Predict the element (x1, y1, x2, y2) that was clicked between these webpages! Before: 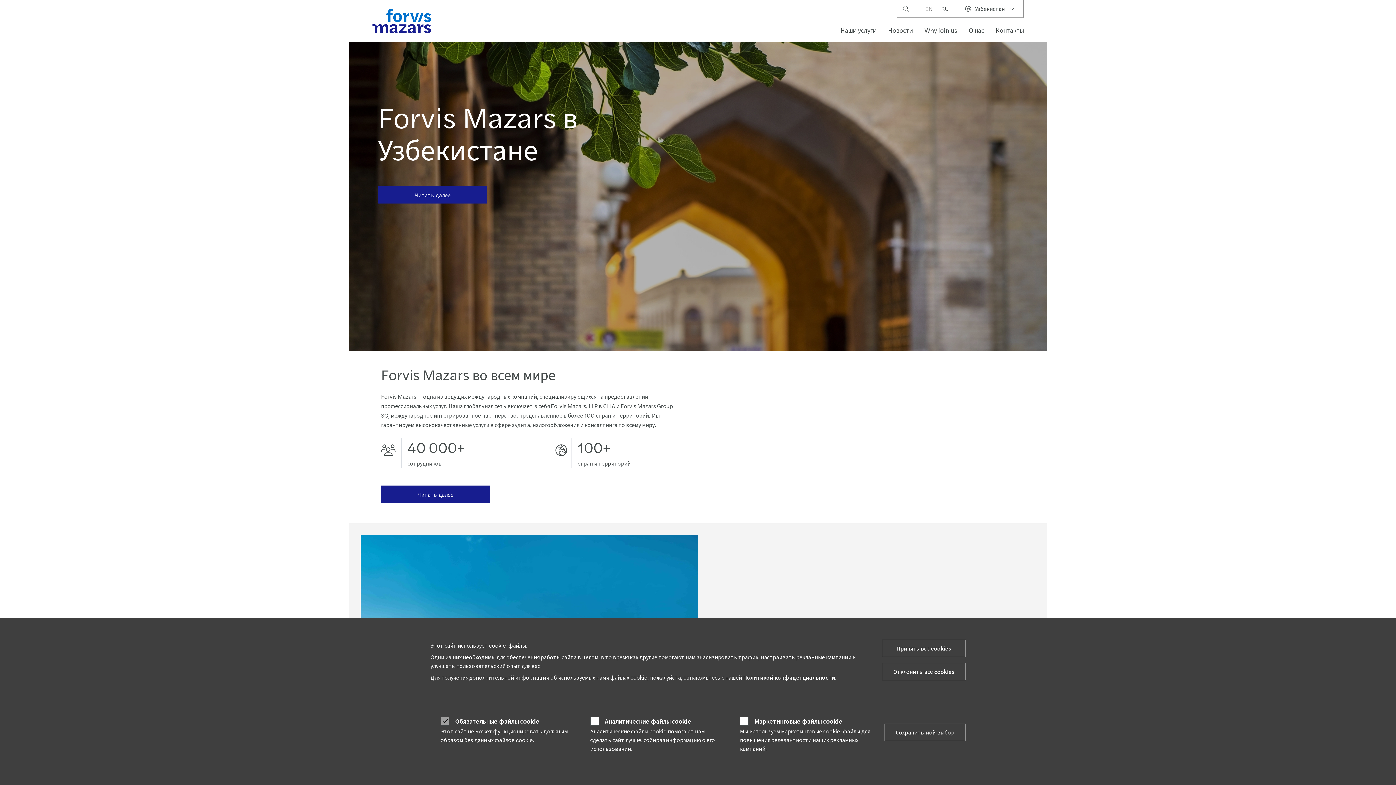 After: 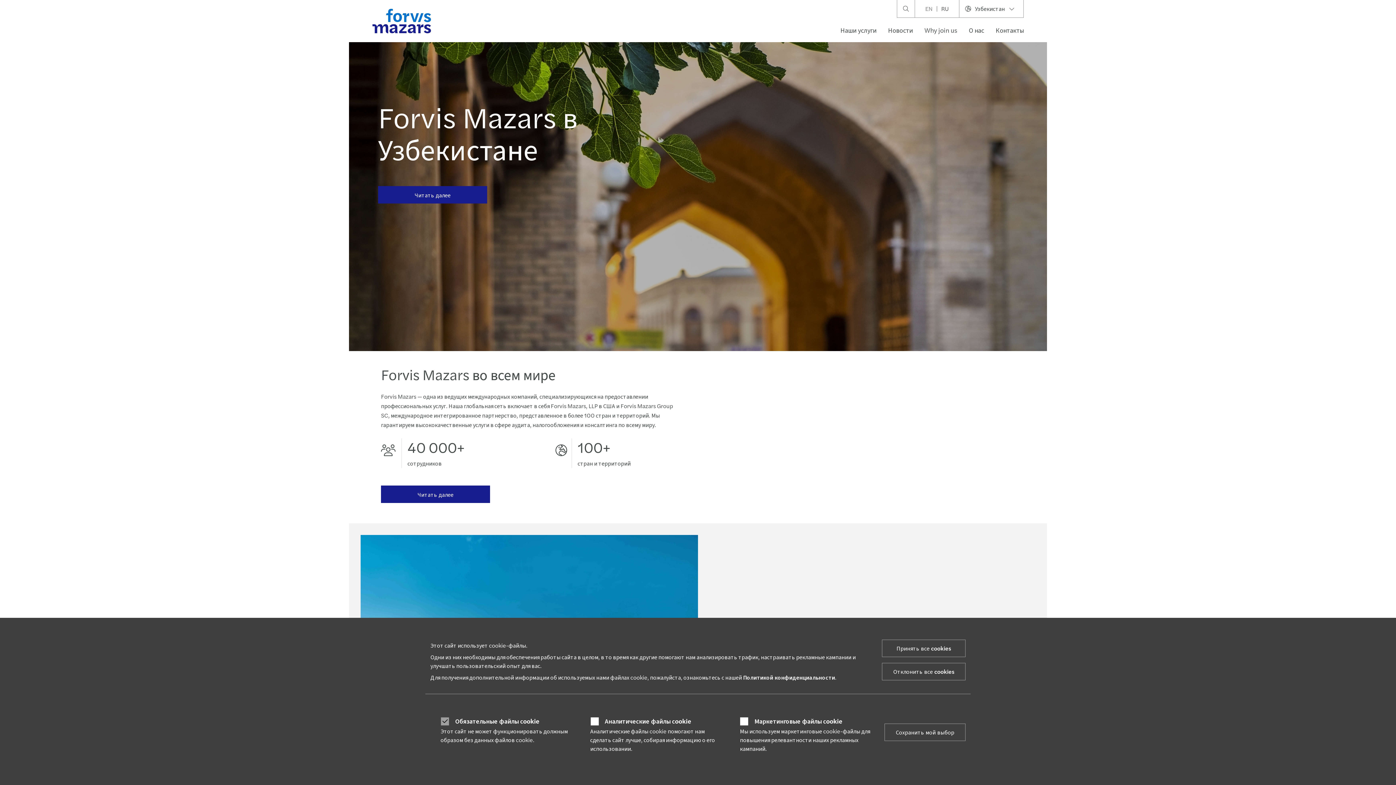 Action: bbox: (372, 8, 431, 33)